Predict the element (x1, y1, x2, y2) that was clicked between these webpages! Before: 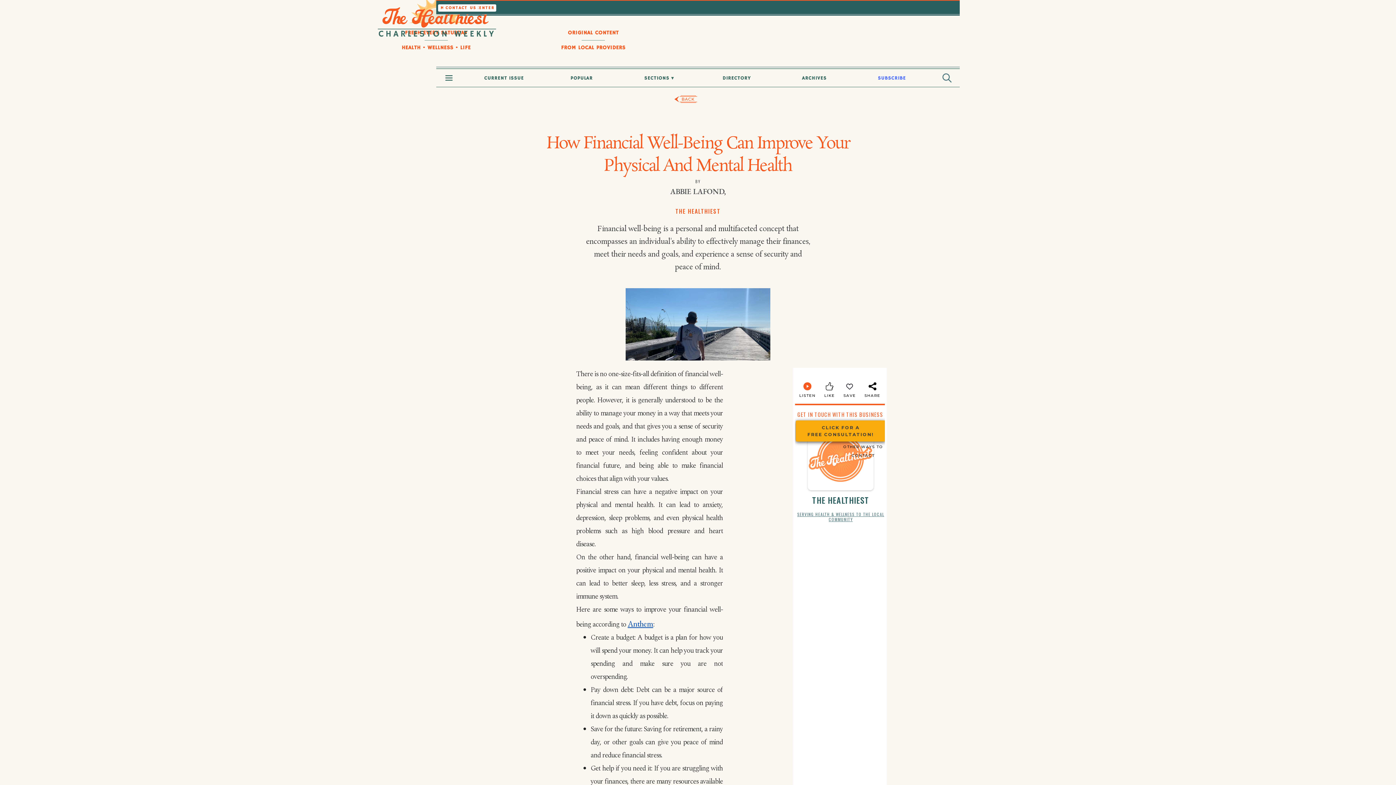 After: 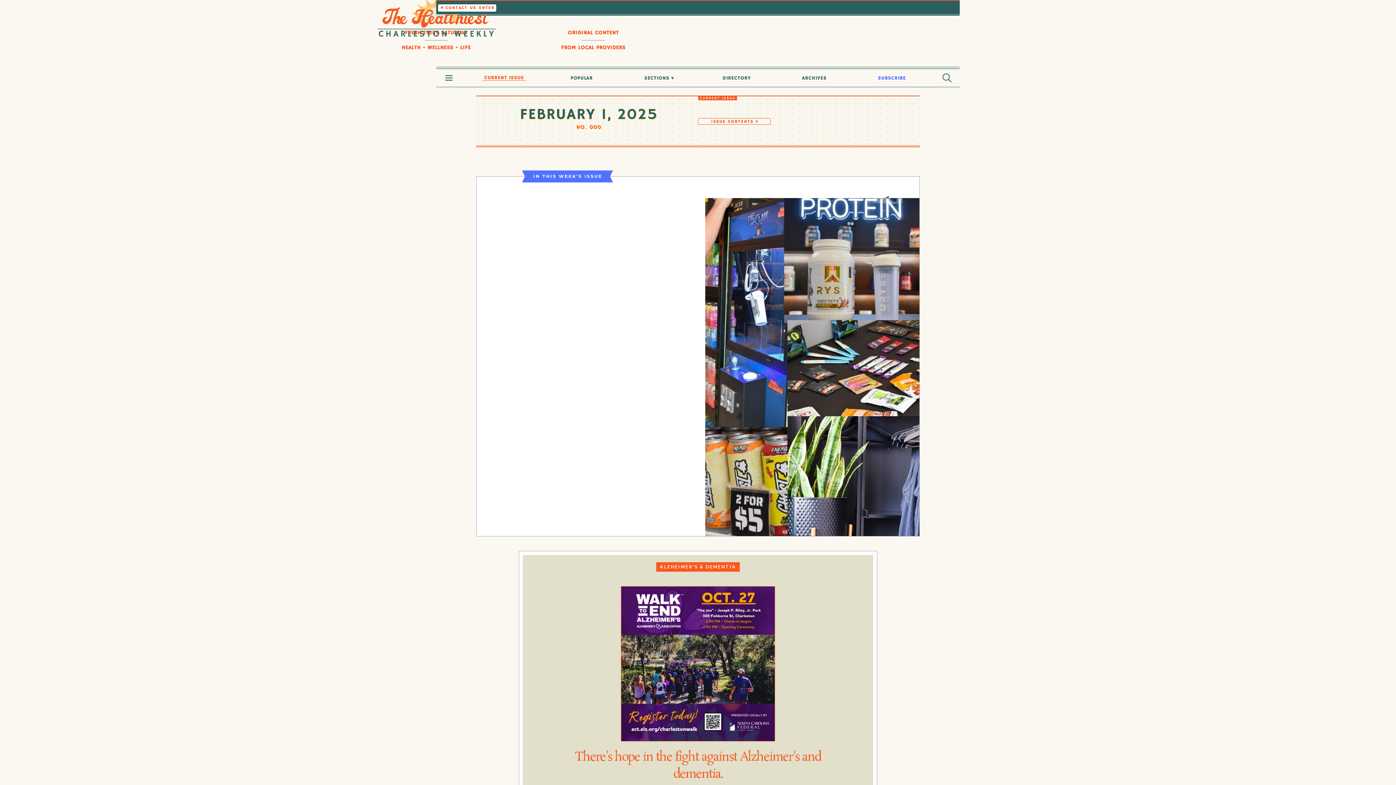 Action: bbox: (482, 75, 526, 80) label: CURRENT ISSUE